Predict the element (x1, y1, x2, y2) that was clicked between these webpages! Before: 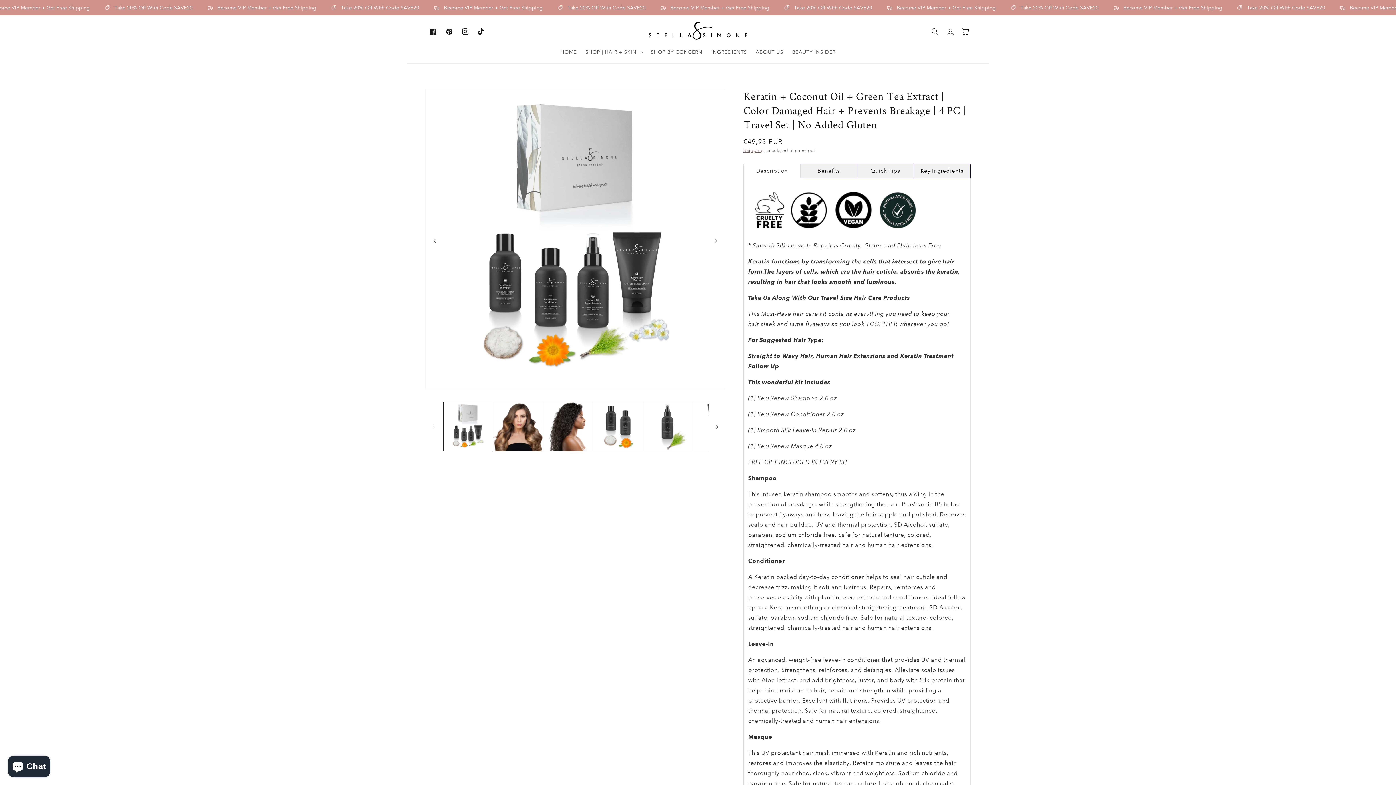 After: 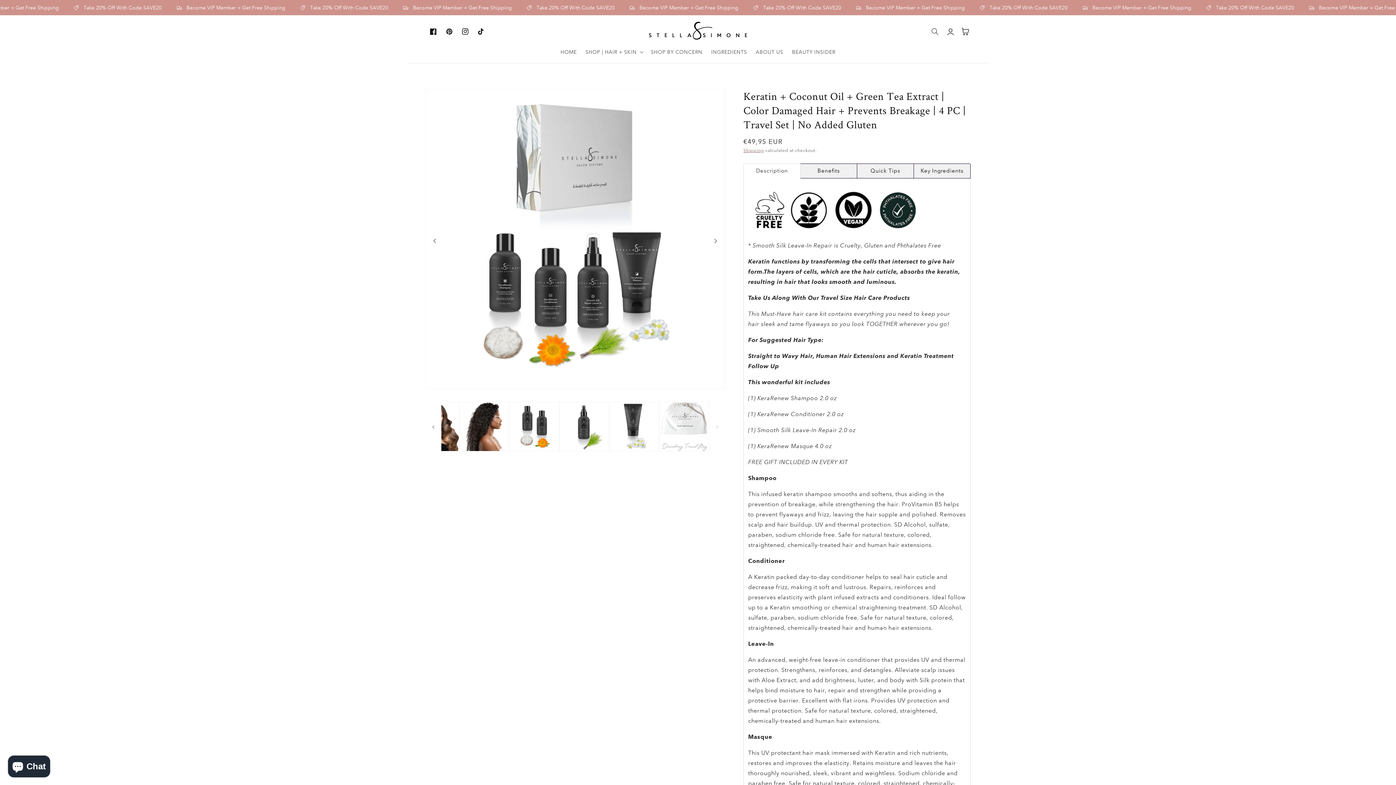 Action: label: Slide right bbox: (709, 418, 725, 434)